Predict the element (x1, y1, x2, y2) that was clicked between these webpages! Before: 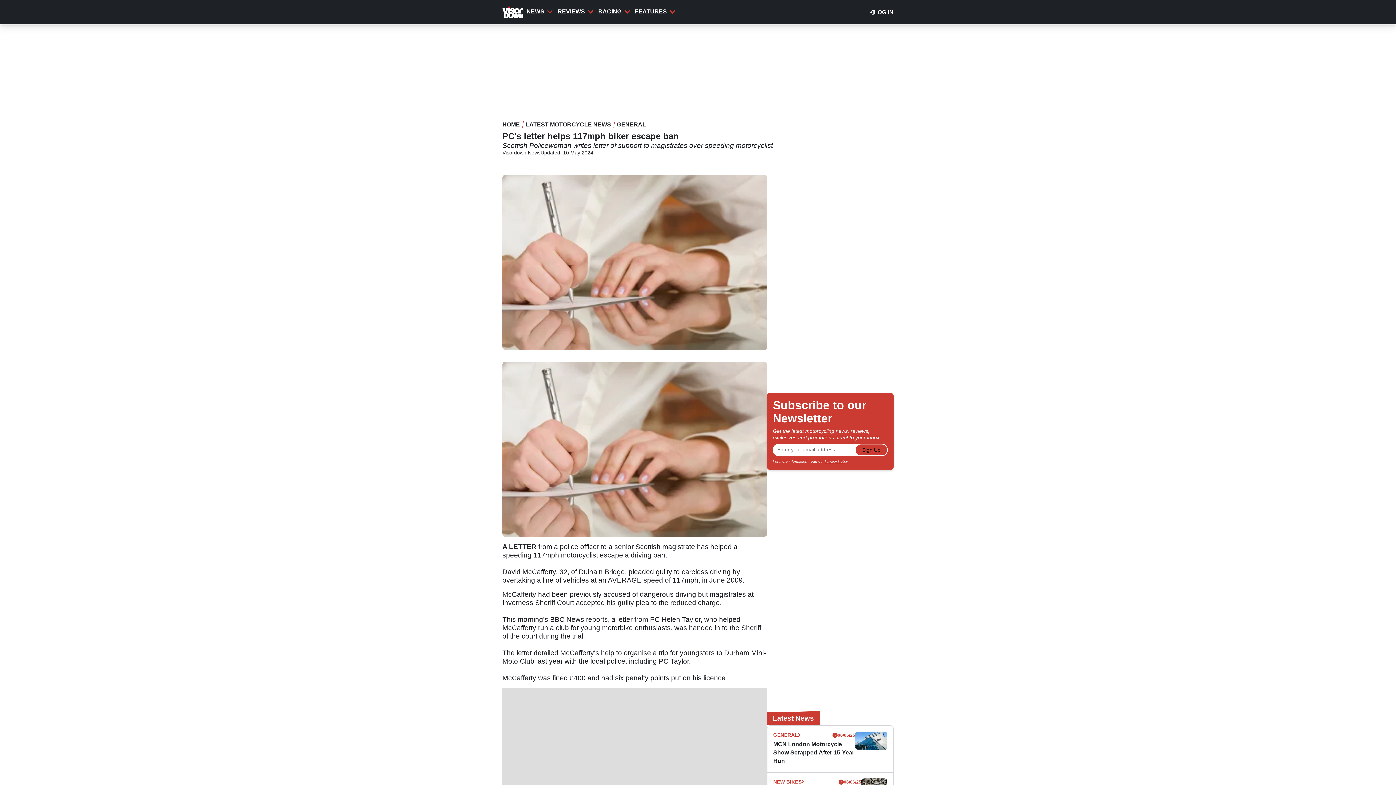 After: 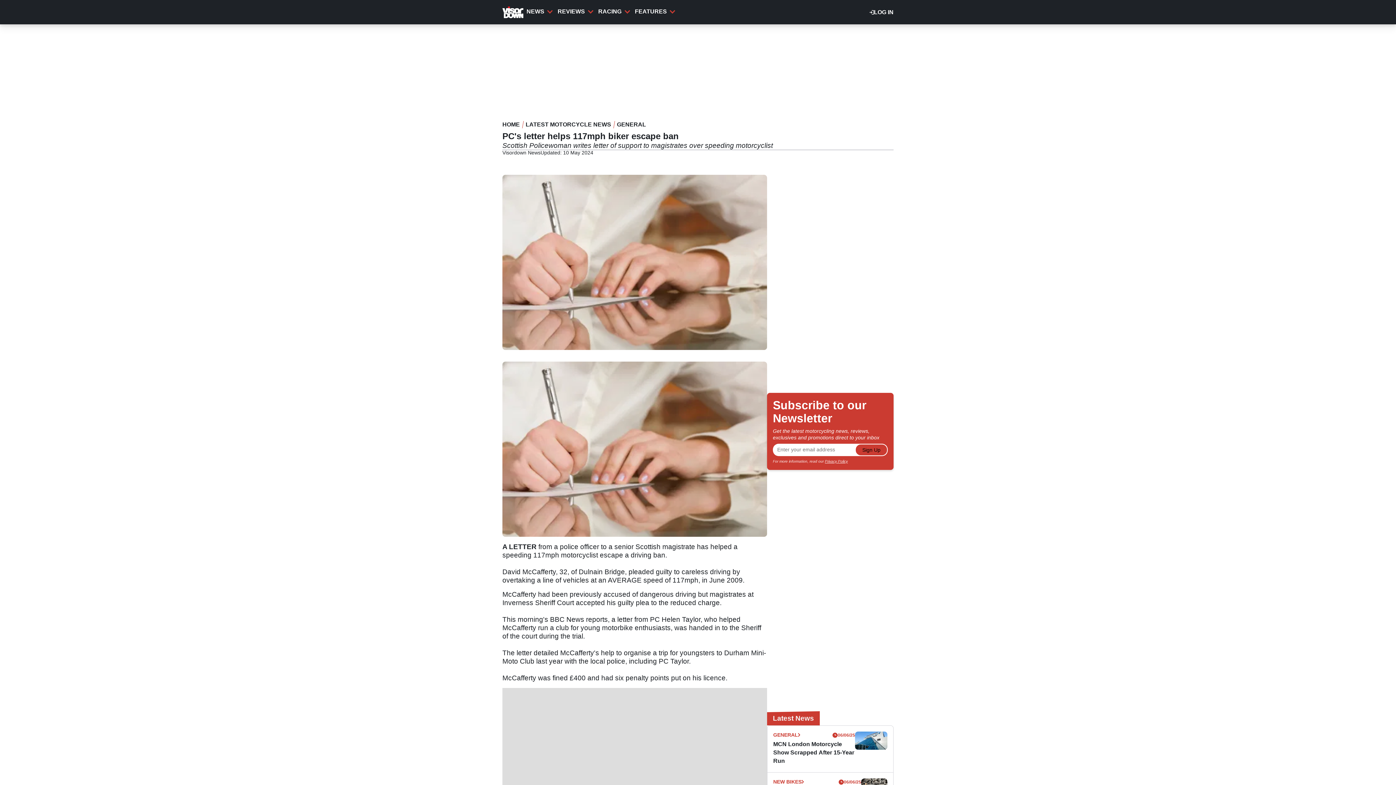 Action: label: Share to X bbox: (864, 150, 872, 157)